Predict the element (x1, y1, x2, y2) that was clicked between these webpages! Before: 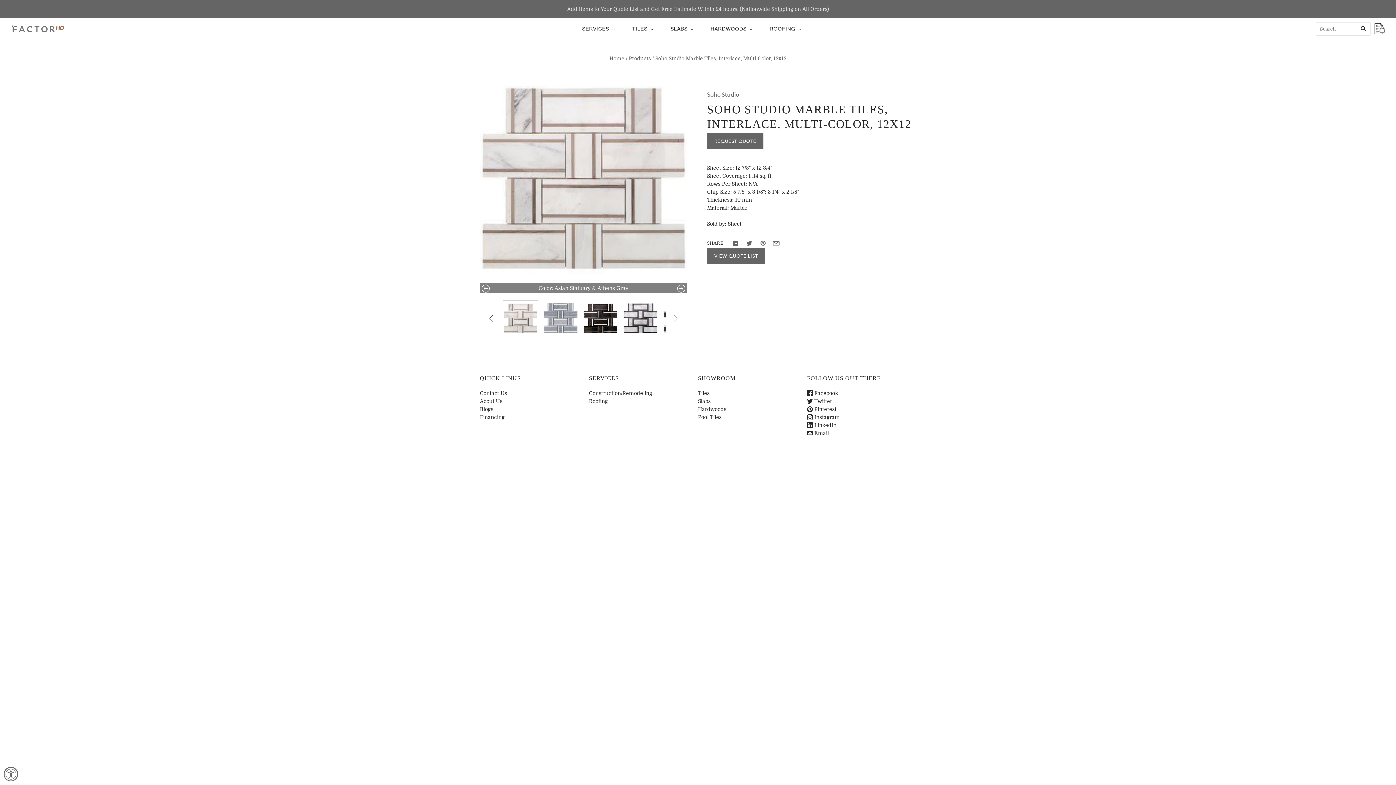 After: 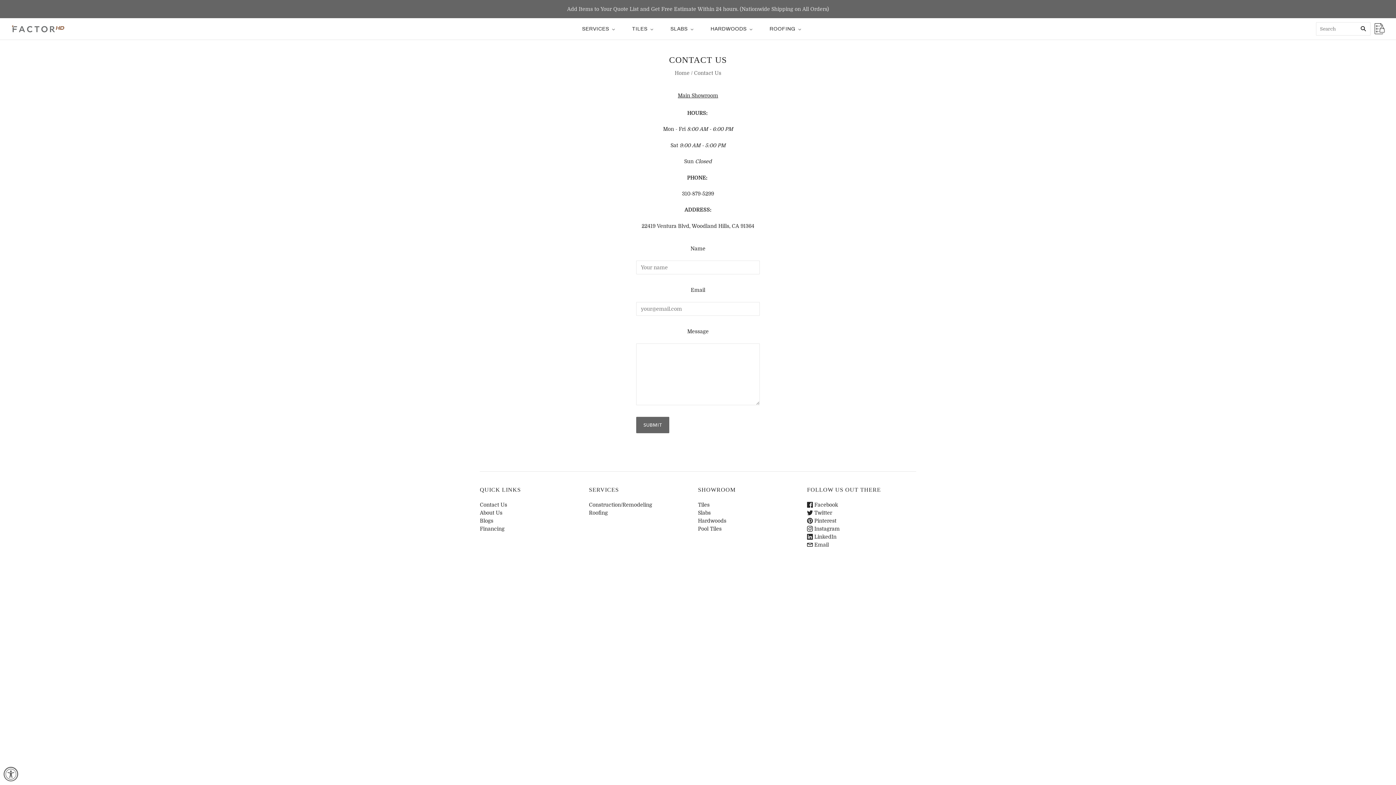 Action: label: Contact Us bbox: (480, 390, 507, 396)